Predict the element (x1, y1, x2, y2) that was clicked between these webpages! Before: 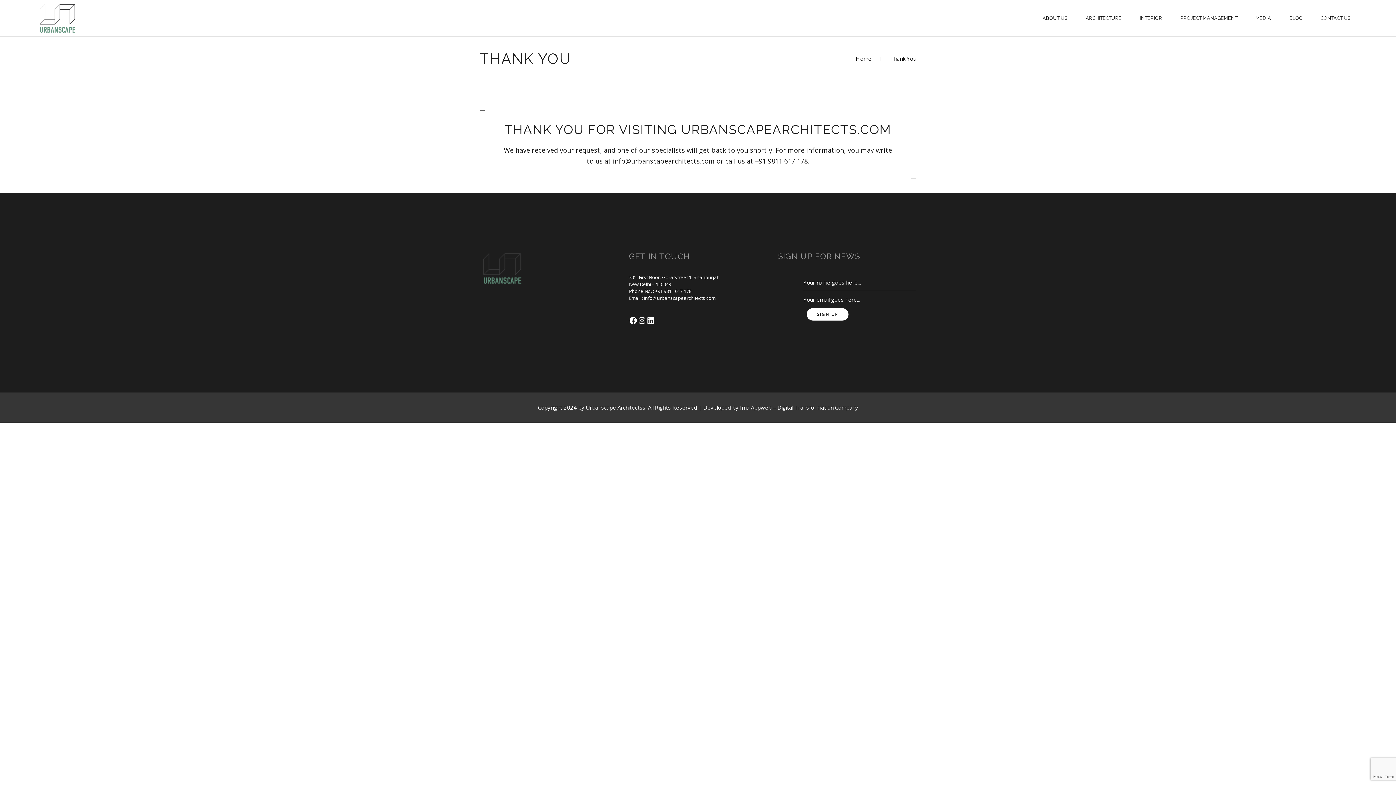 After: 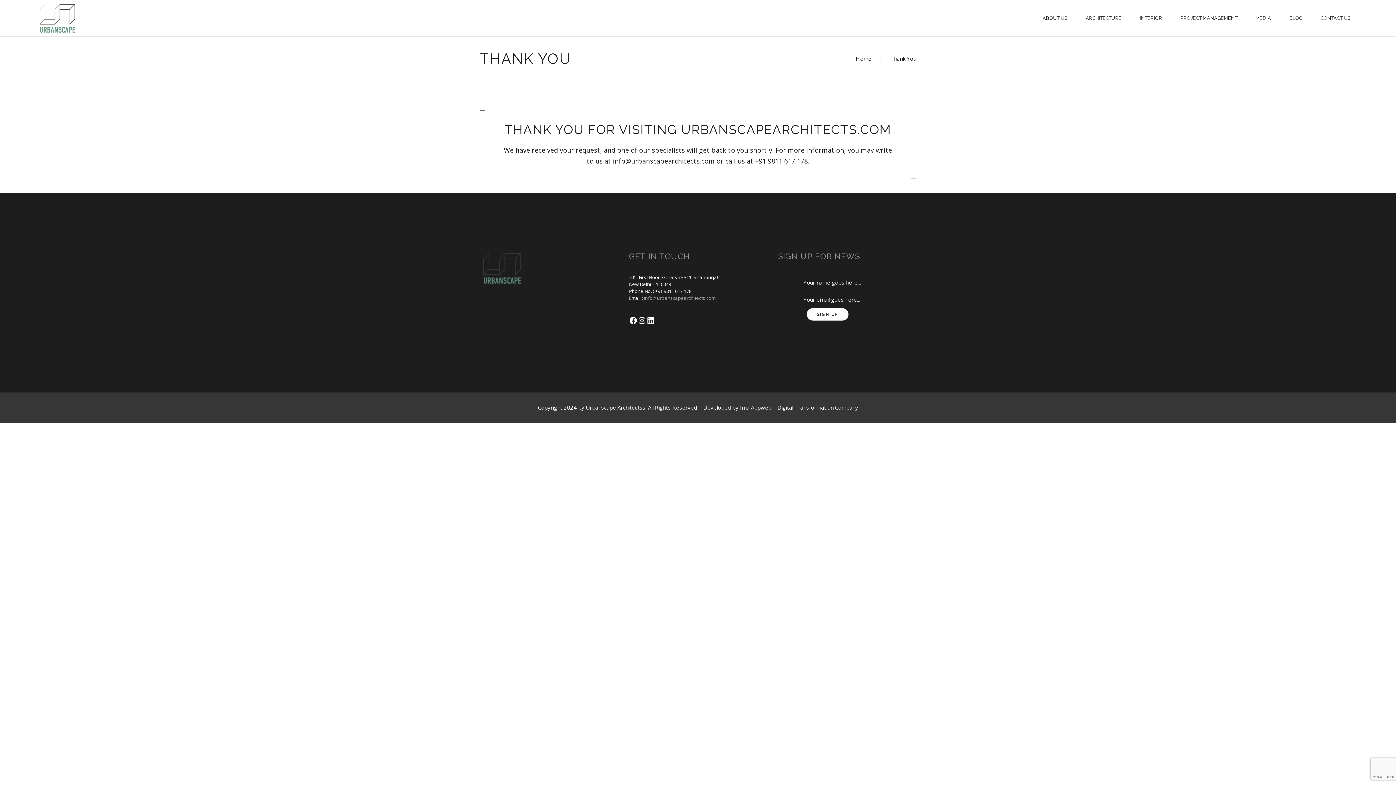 Action: bbox: (643, 294, 715, 301) label: info@urbanscapearchitects.com